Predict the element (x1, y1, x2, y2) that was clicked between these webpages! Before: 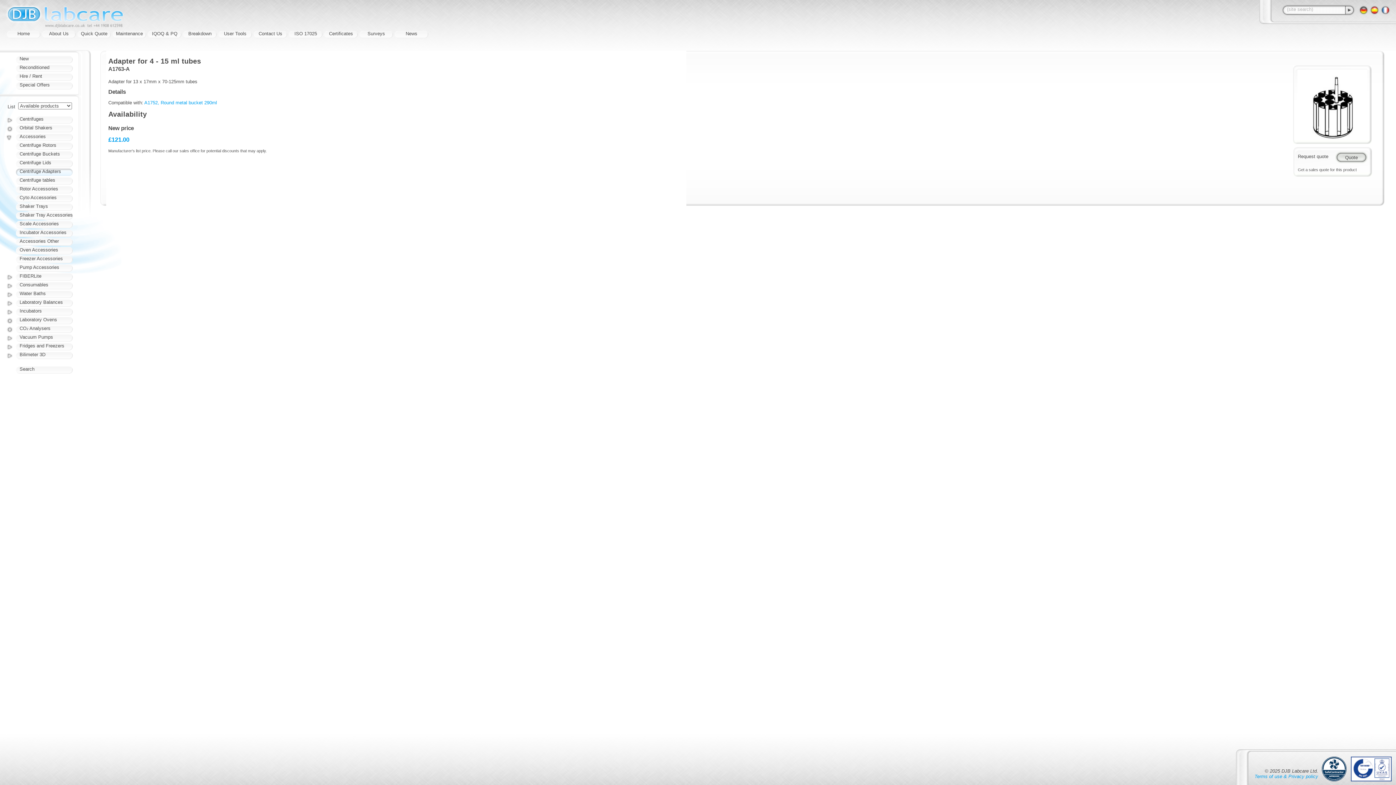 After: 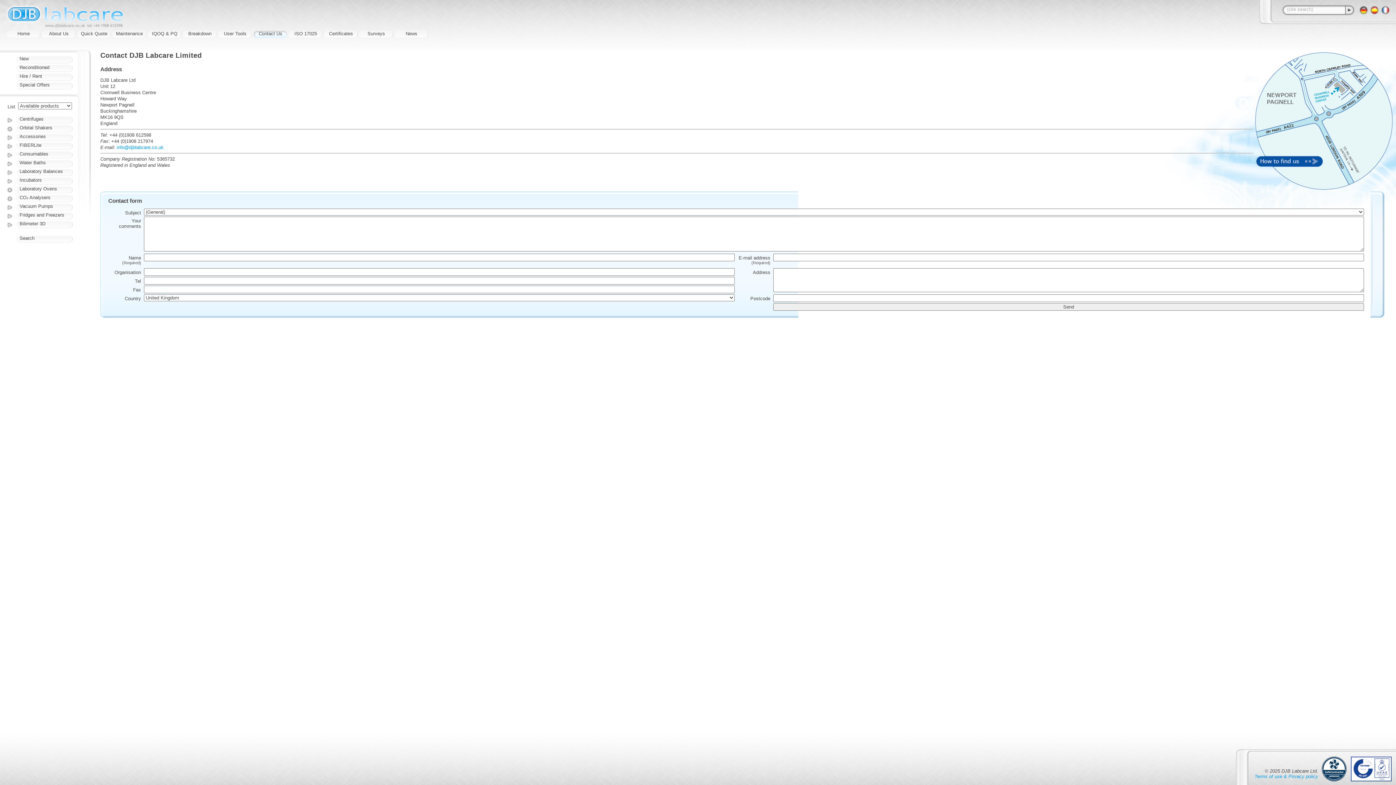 Action: bbox: (253, 30, 287, 38) label: Contact Us